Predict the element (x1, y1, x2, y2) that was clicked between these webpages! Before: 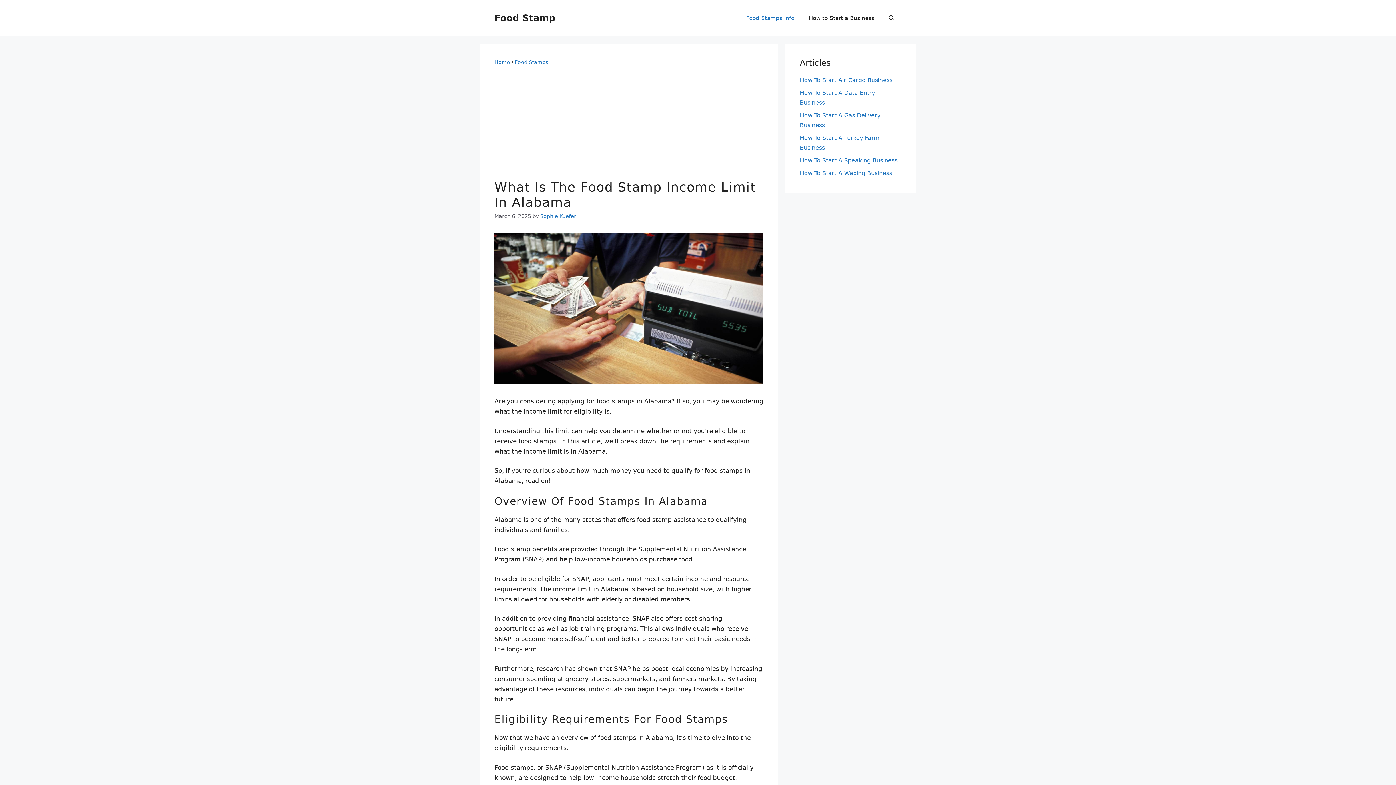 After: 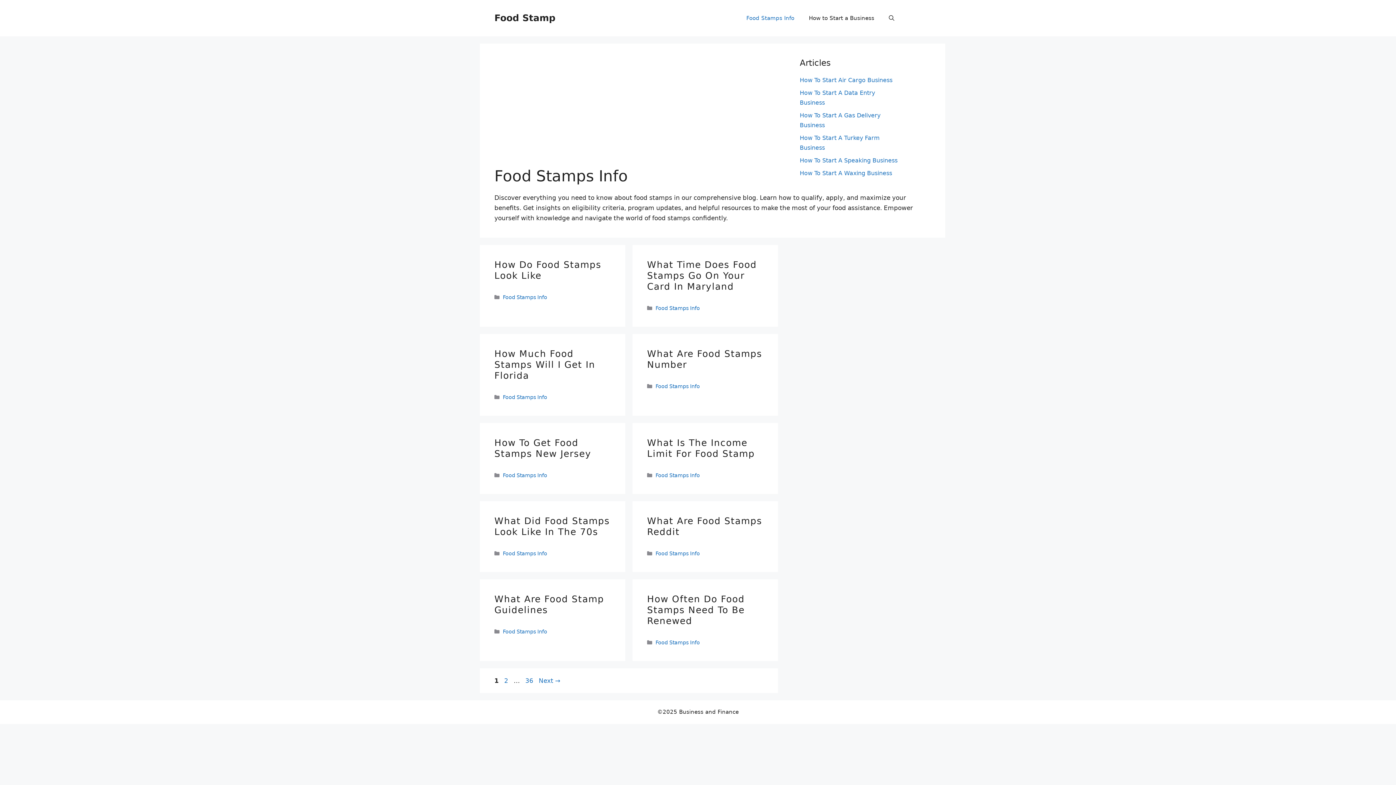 Action: label: Food Stamps bbox: (514, 59, 548, 65)